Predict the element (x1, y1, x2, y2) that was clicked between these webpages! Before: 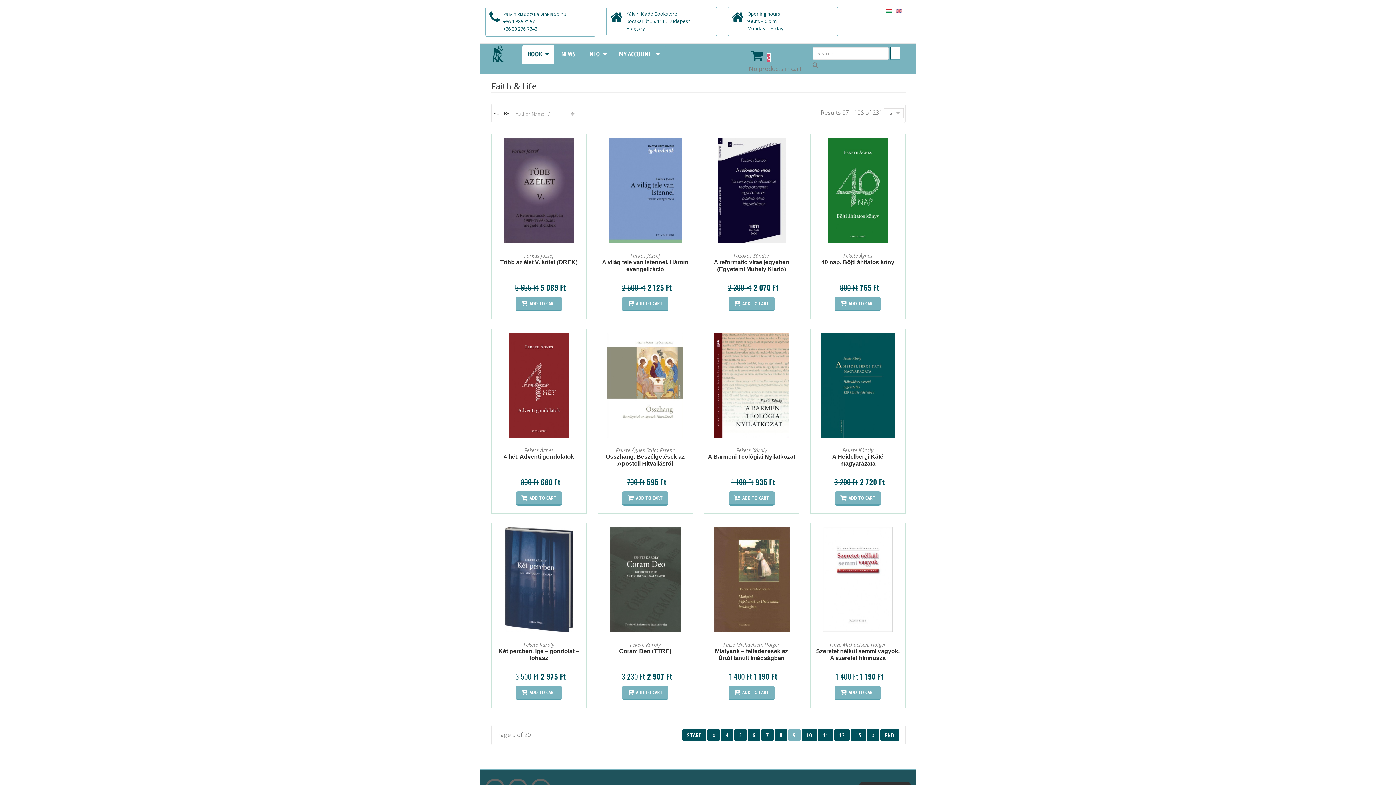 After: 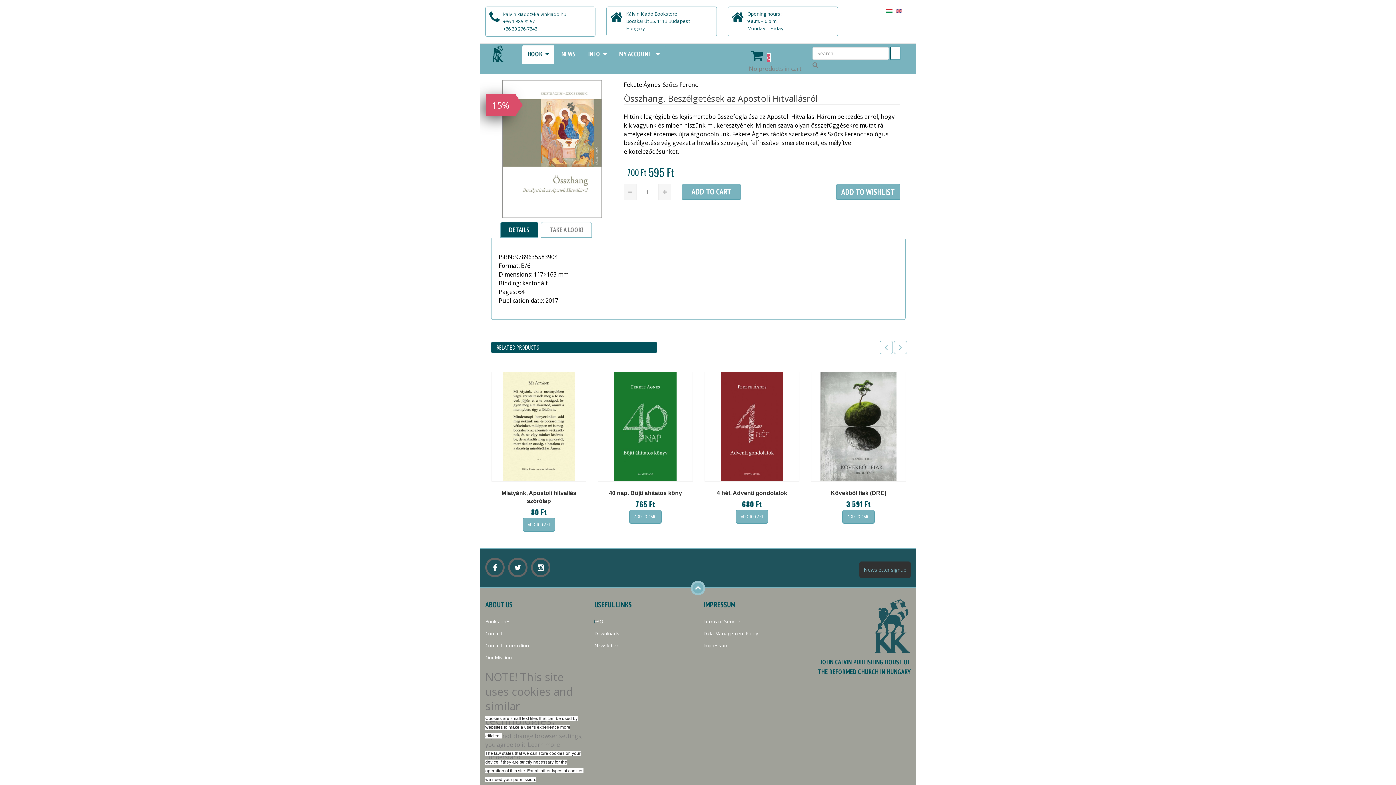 Action: label: Összhang. Beszélgetések az Apostoli Hitvallásról bbox: (605, 453, 684, 467)